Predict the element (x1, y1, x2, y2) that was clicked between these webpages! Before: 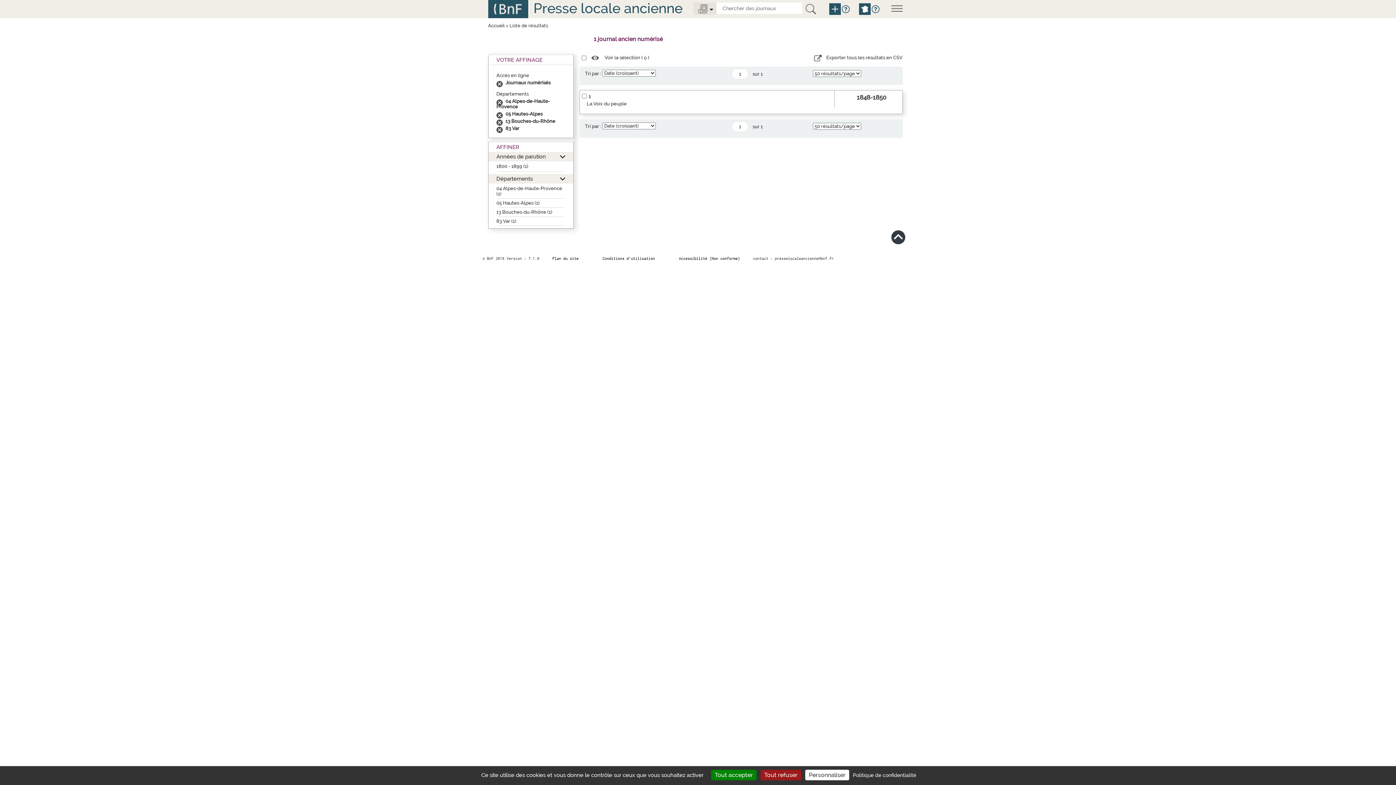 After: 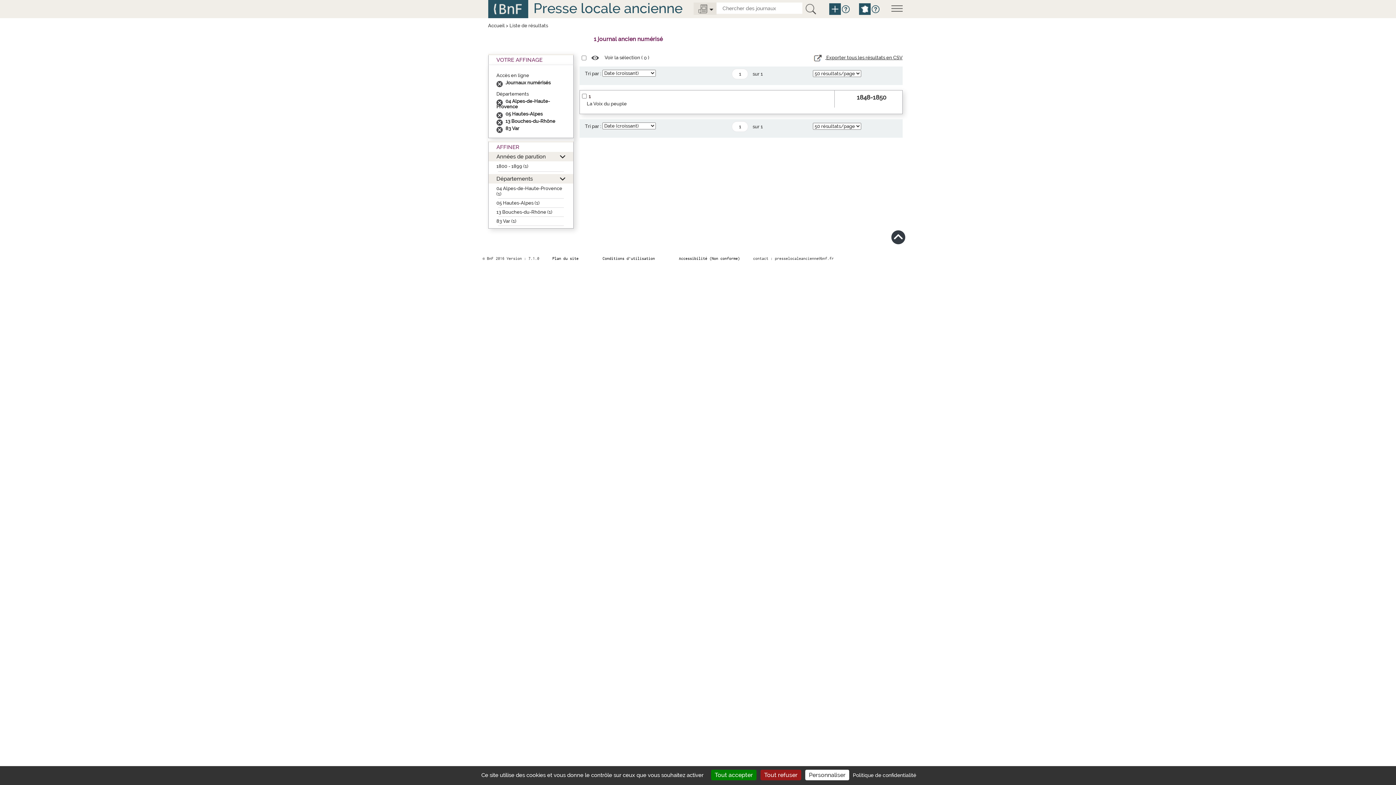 Action: bbox: (813, 54, 902, 60) label:  Exporter tous les résultats en CSV